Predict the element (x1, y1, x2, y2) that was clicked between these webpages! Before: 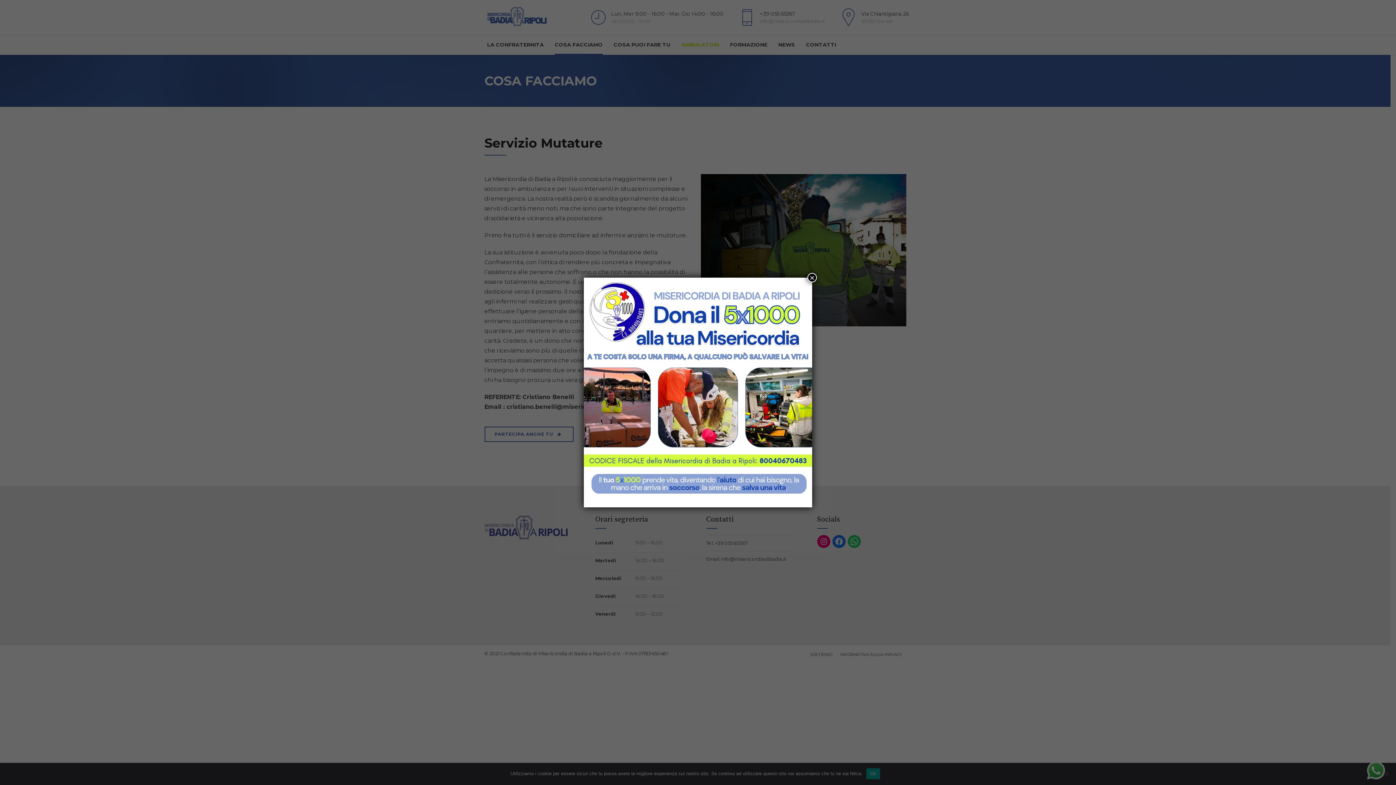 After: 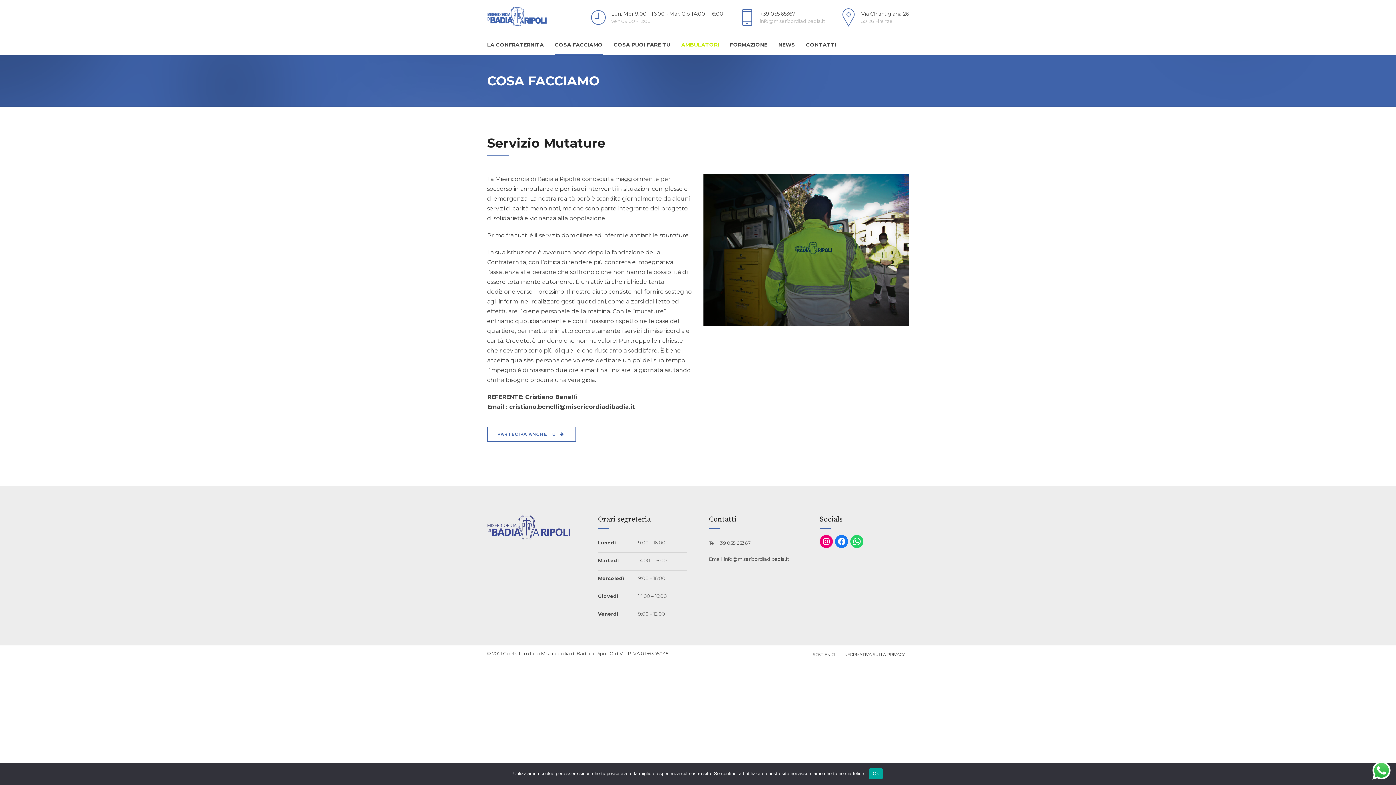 Action: label: Chiudi bbox: (807, 273, 817, 282)